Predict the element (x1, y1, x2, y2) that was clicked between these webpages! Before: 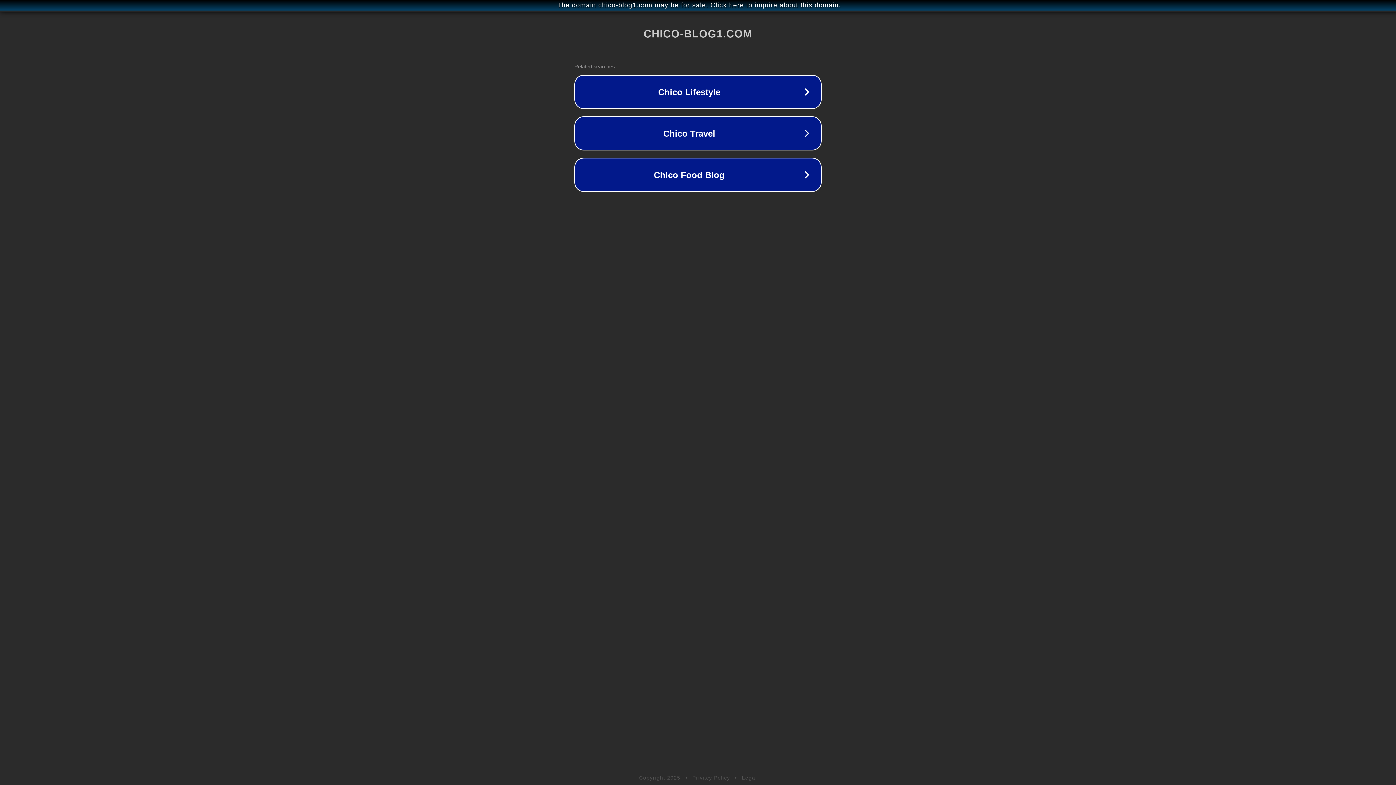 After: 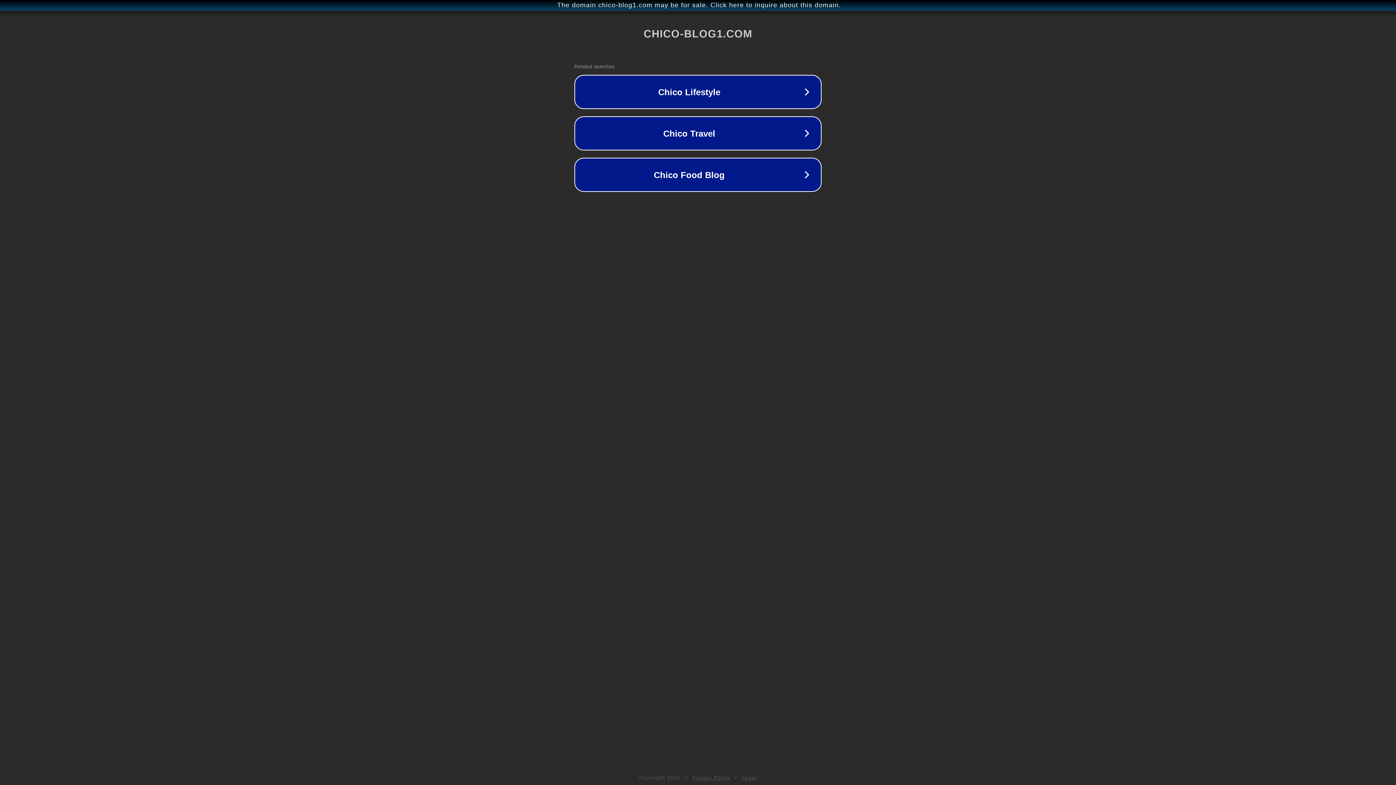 Action: bbox: (742, 775, 757, 781) label: Legal